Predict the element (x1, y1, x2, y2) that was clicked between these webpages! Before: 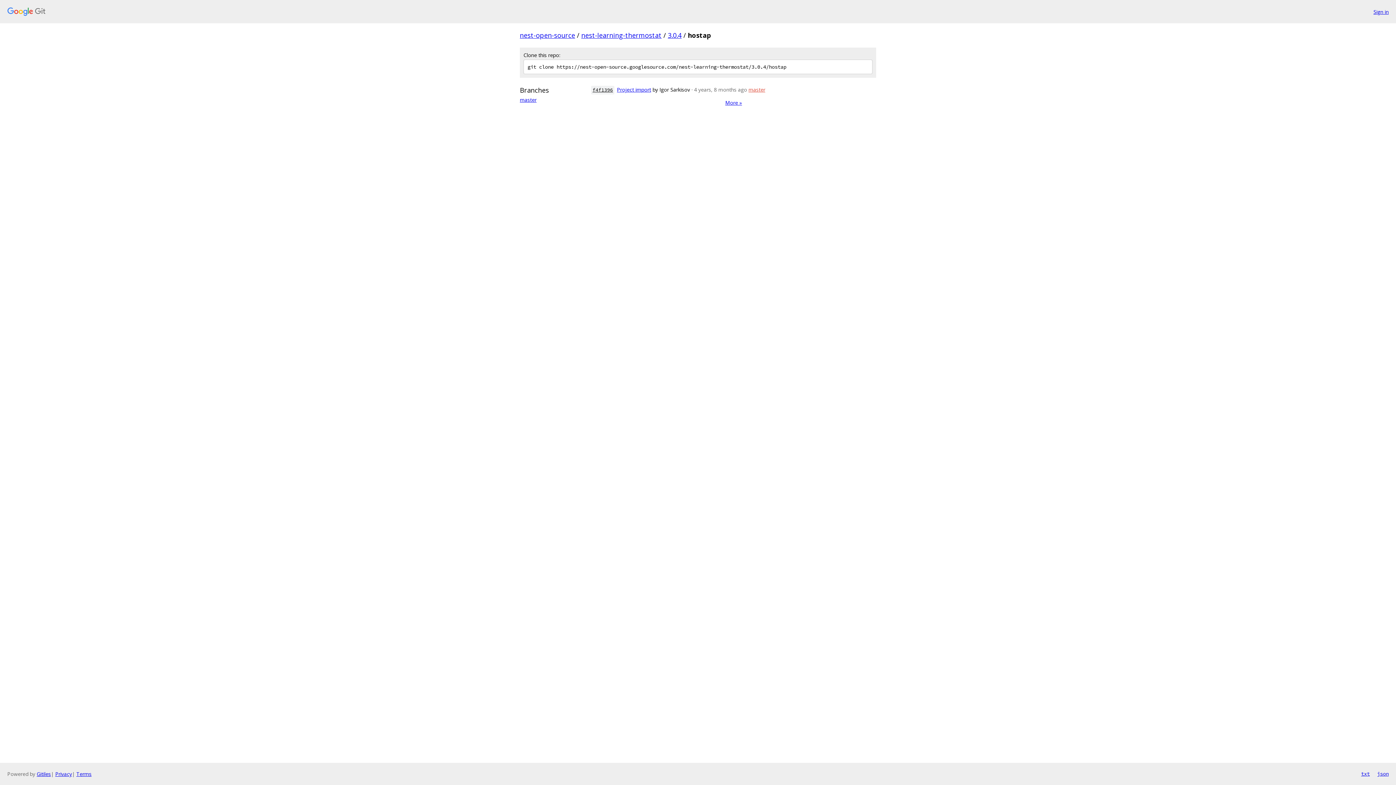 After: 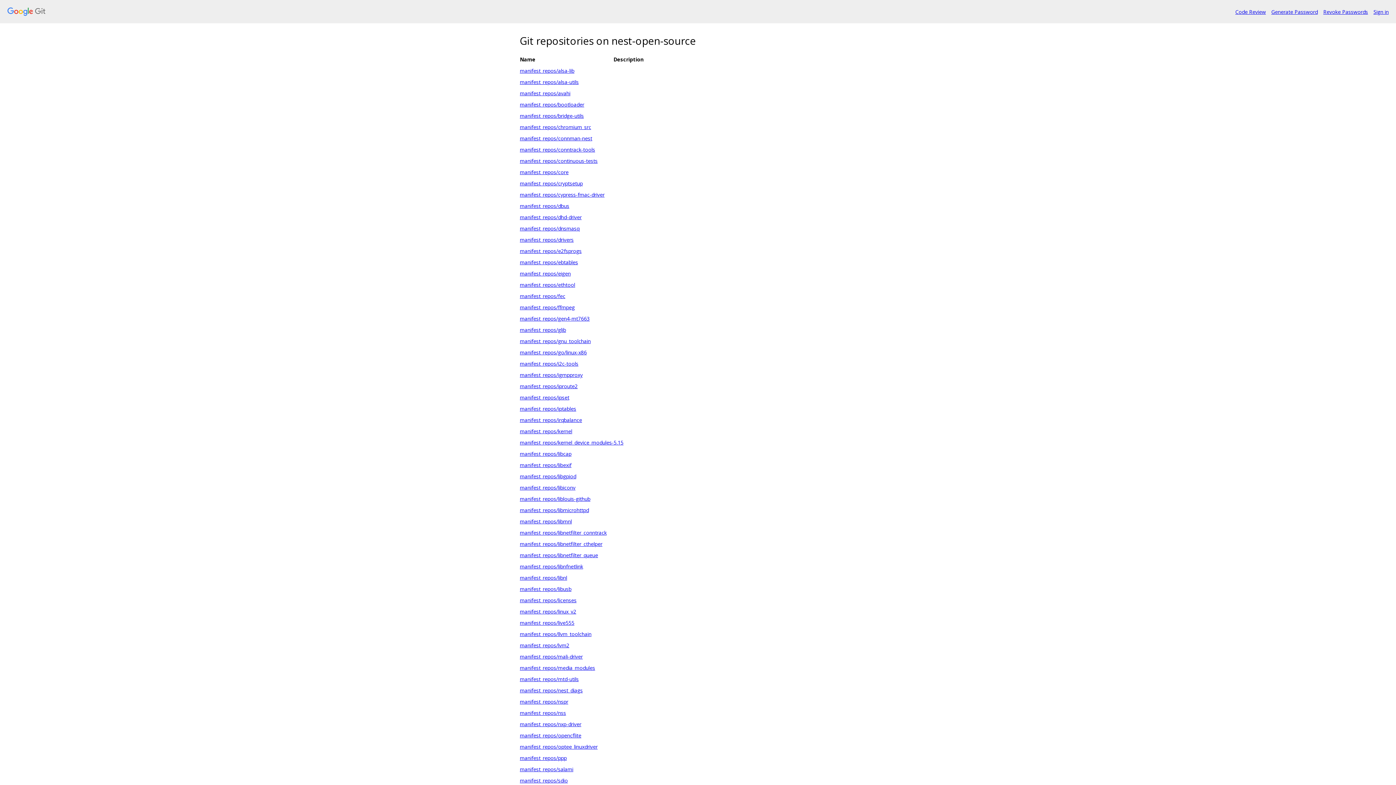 Action: bbox: (7, 7, 1368, 16)